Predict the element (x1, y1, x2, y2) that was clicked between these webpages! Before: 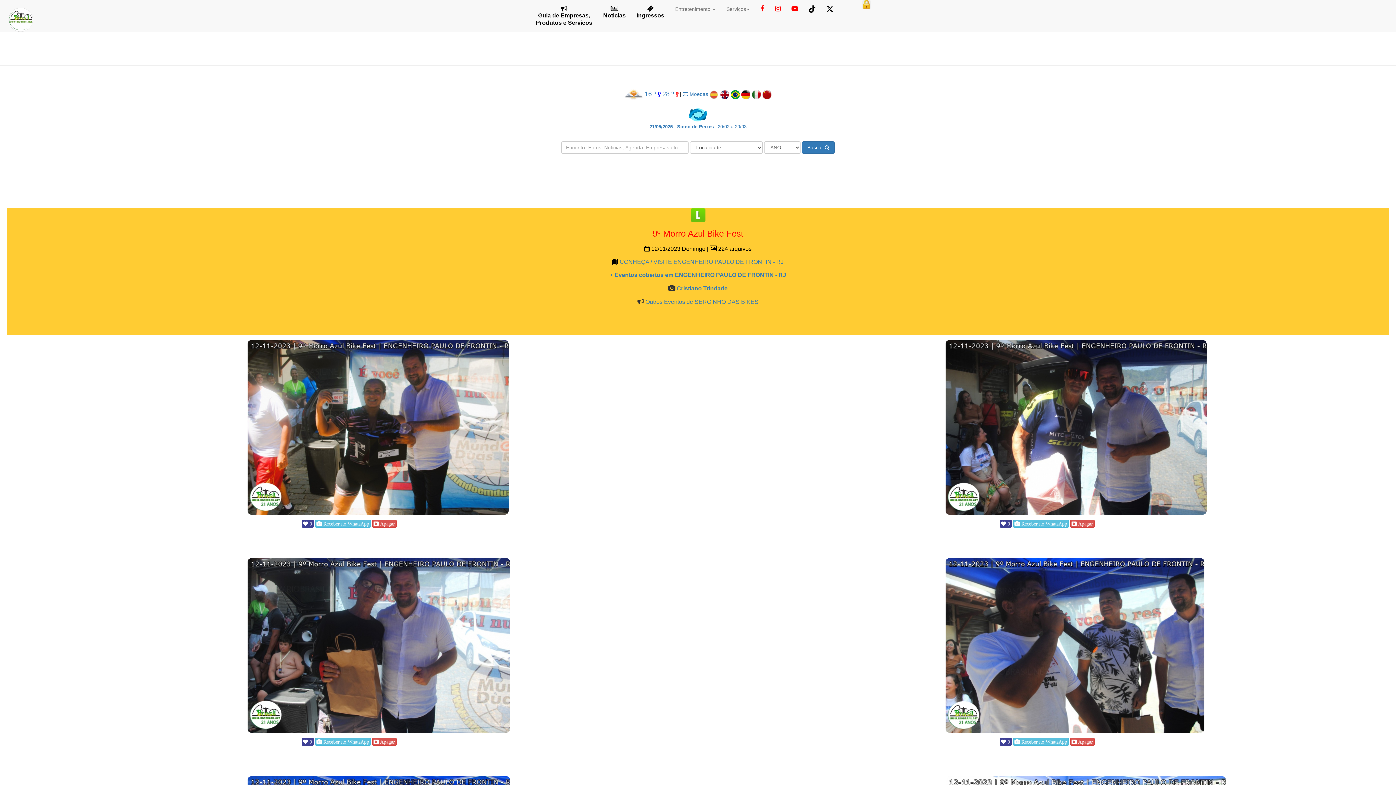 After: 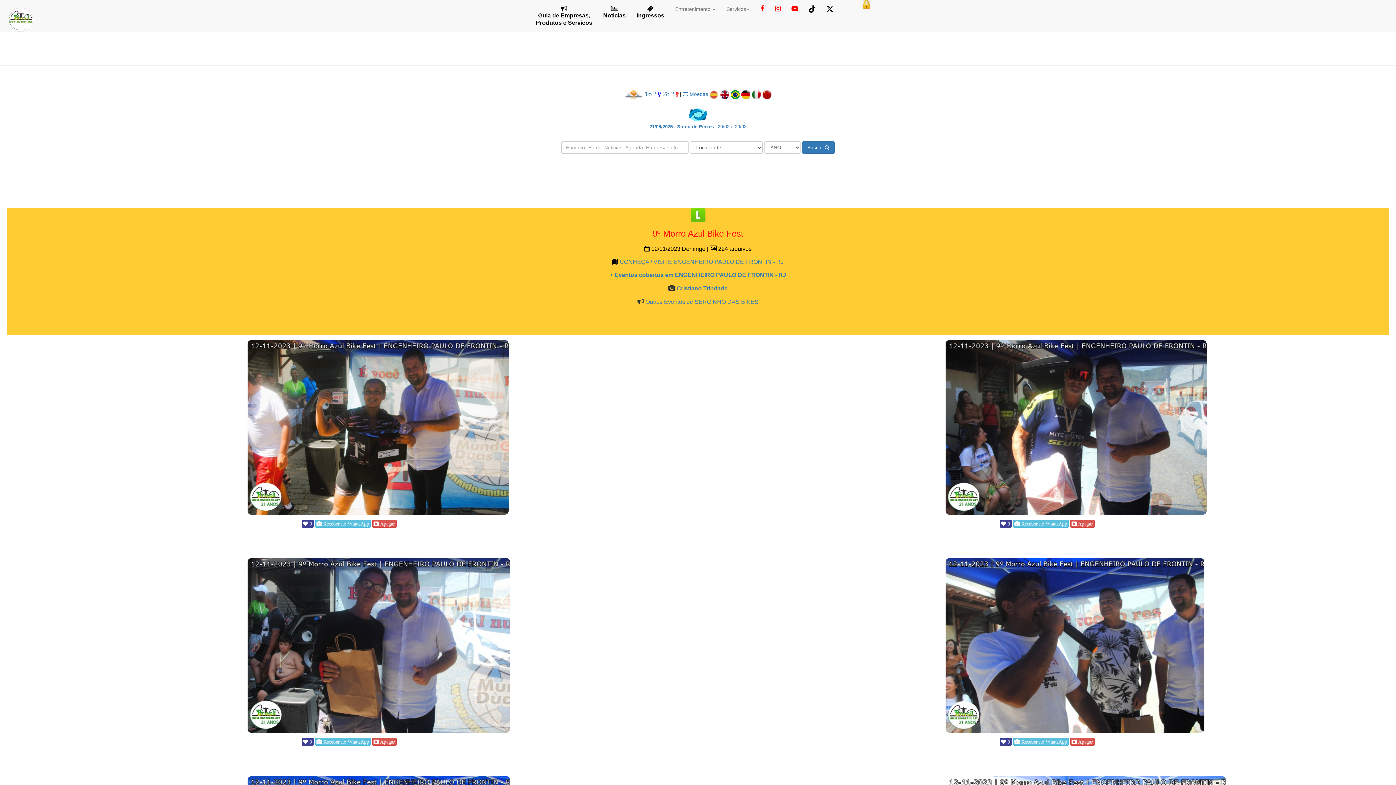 Action: bbox: (786, 0, 803, 17)